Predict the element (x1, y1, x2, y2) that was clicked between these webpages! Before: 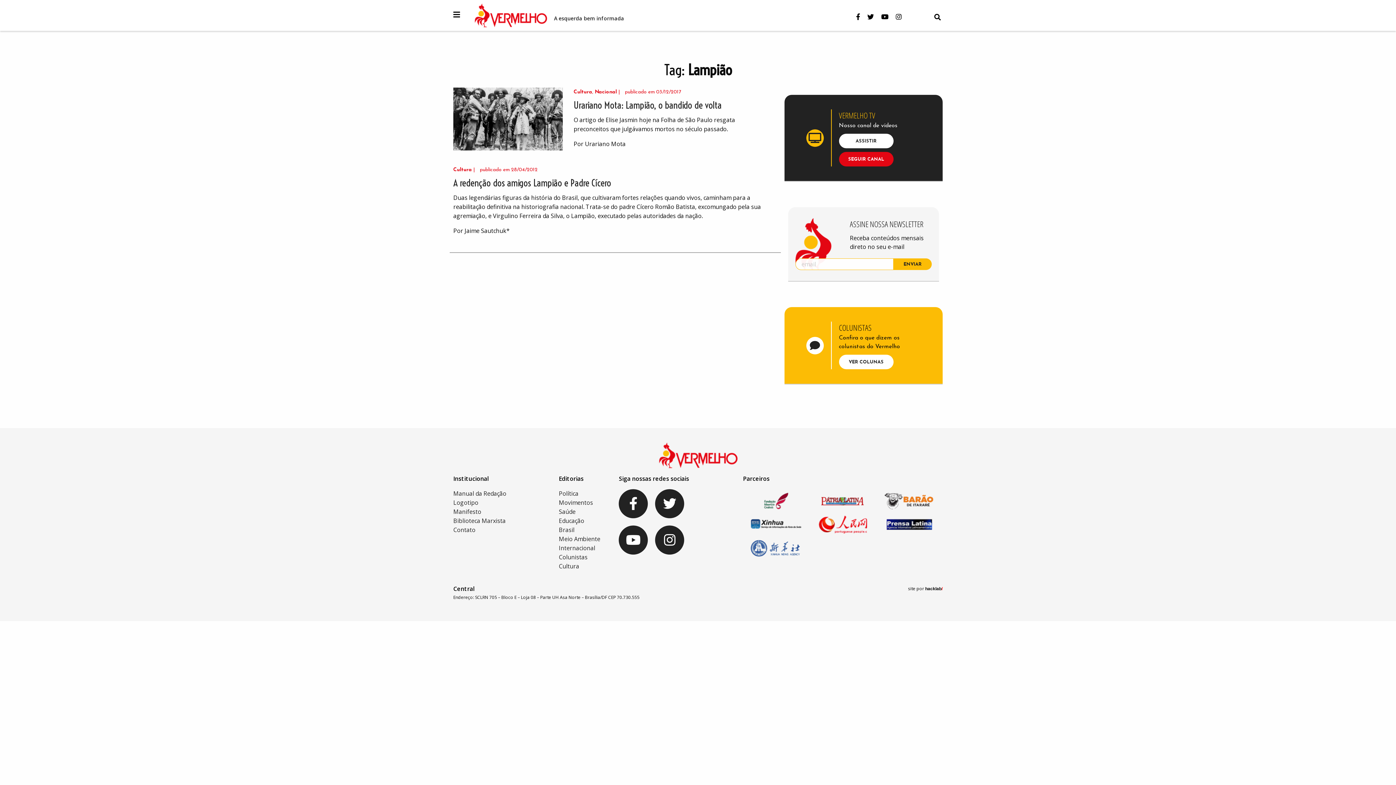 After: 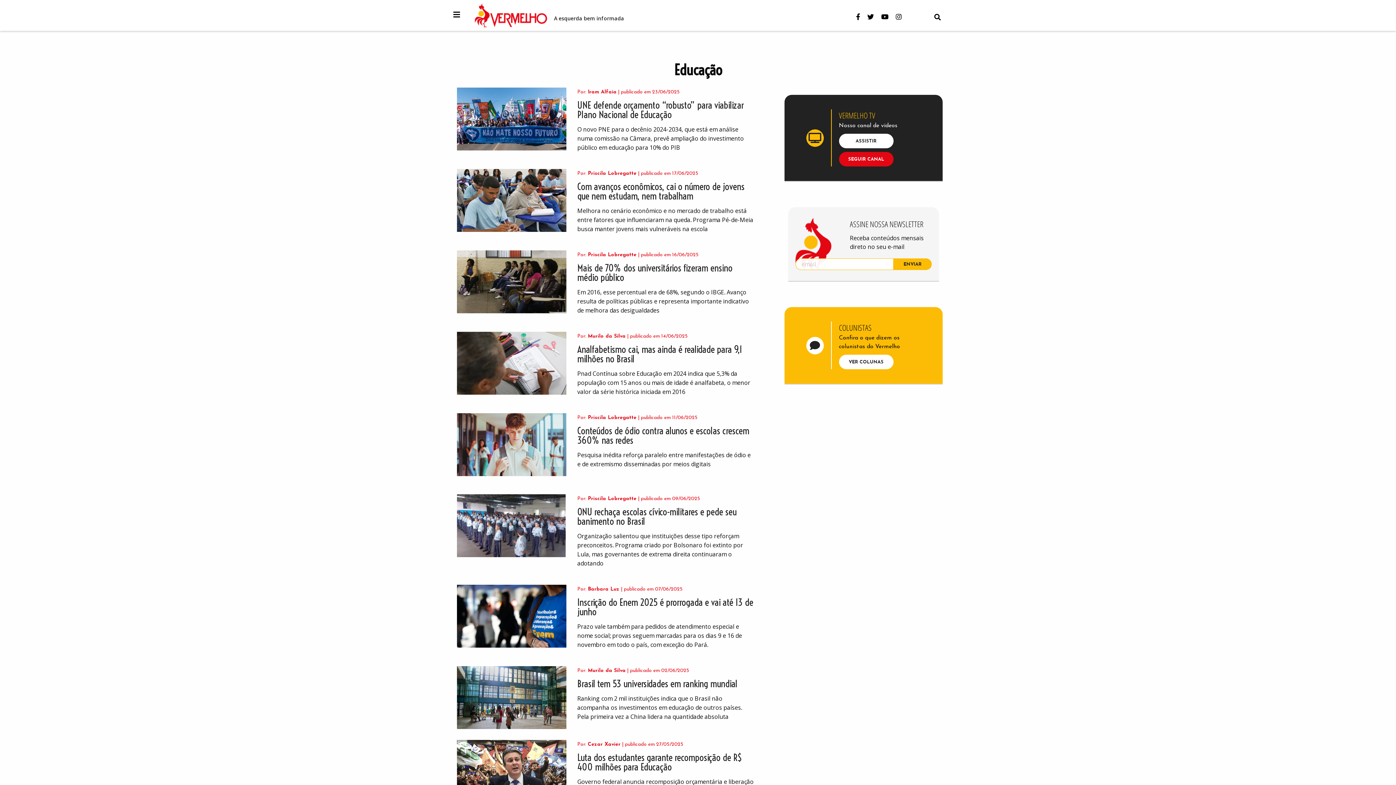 Action: bbox: (558, 517, 584, 525) label: Educação